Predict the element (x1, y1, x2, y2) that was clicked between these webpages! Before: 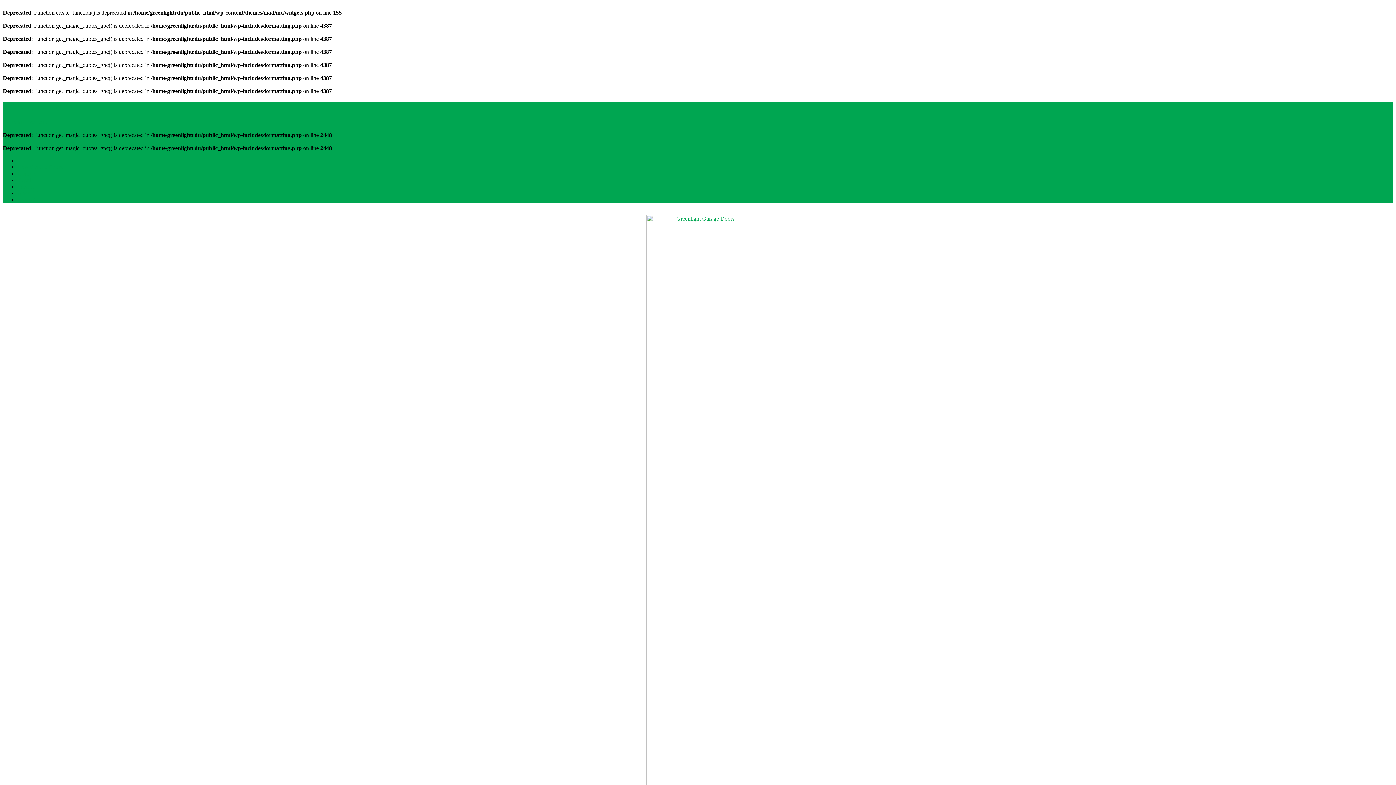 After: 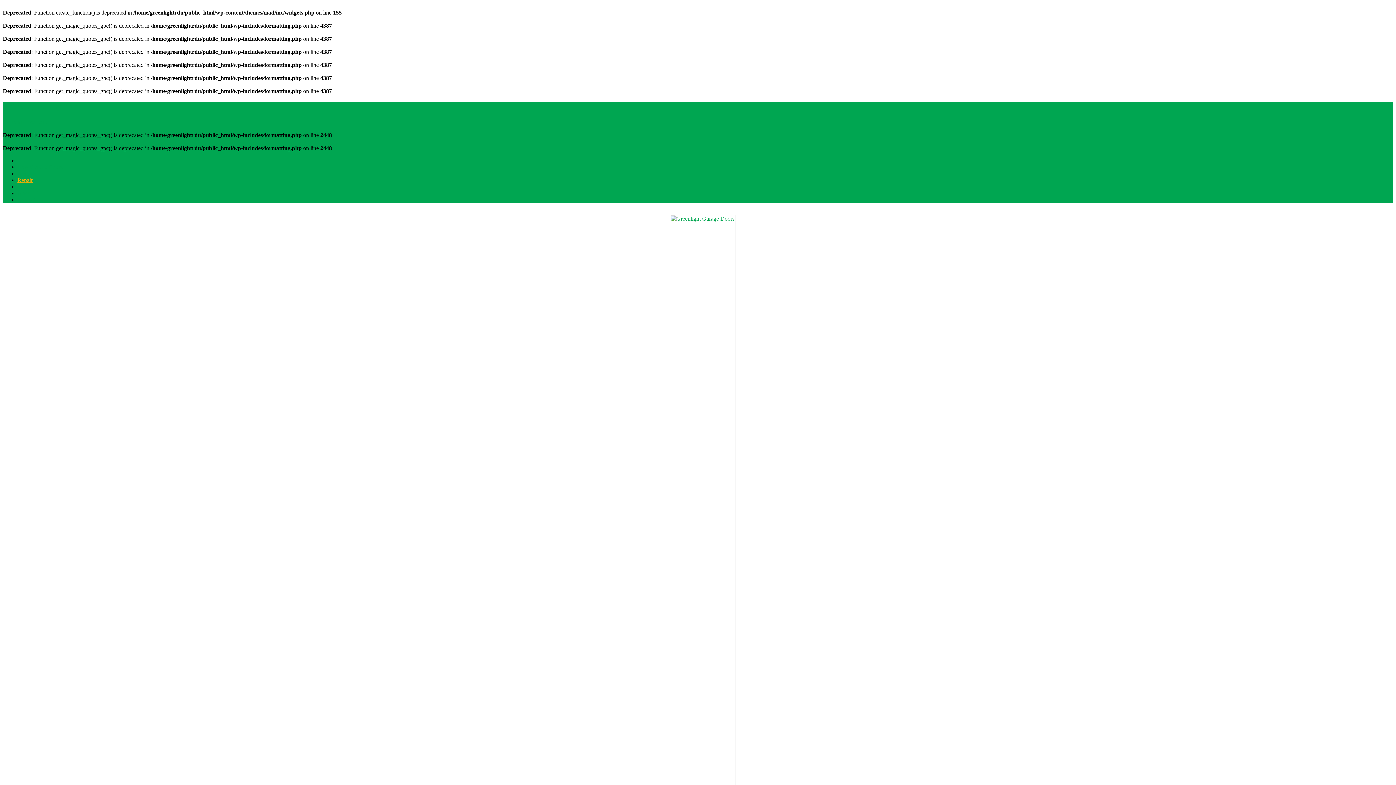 Action: bbox: (17, 177, 32, 183) label: Repair